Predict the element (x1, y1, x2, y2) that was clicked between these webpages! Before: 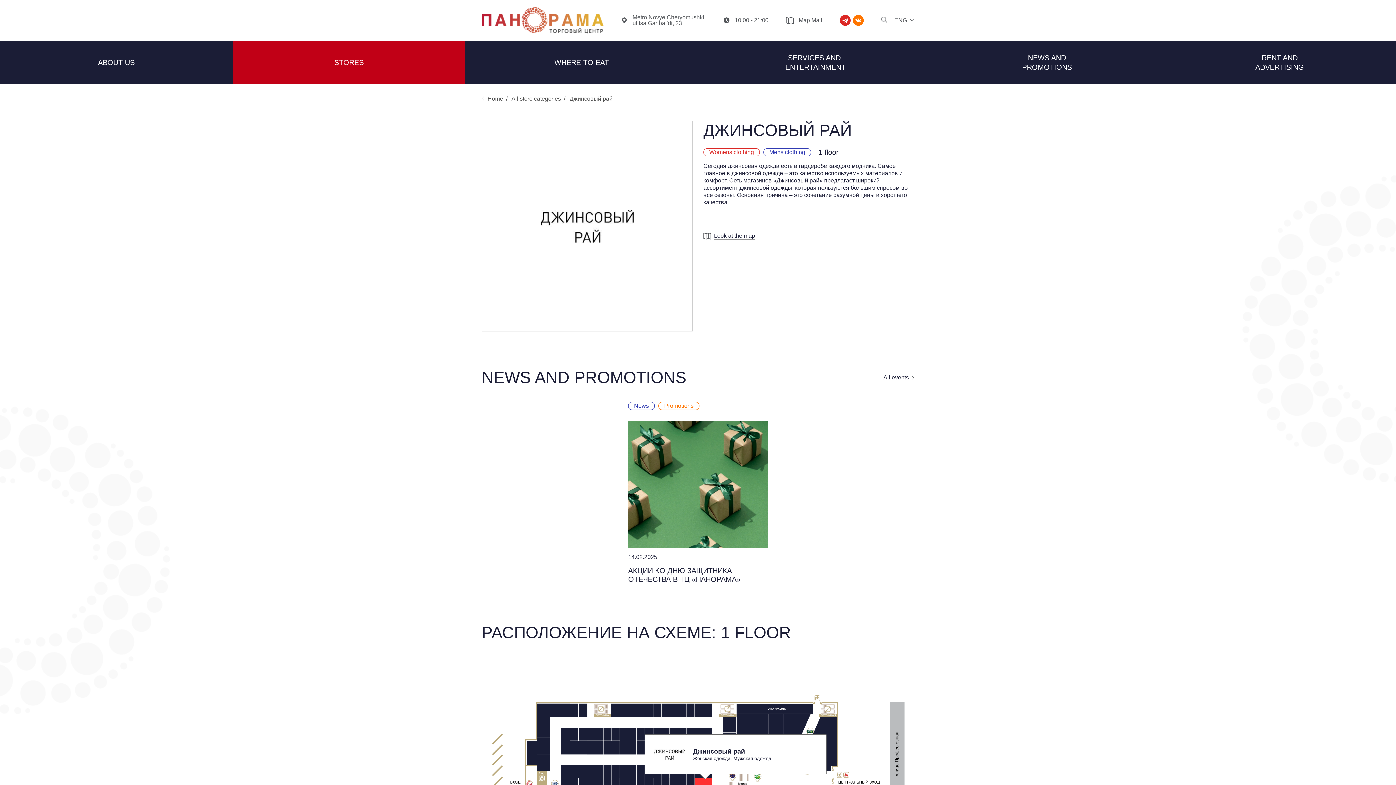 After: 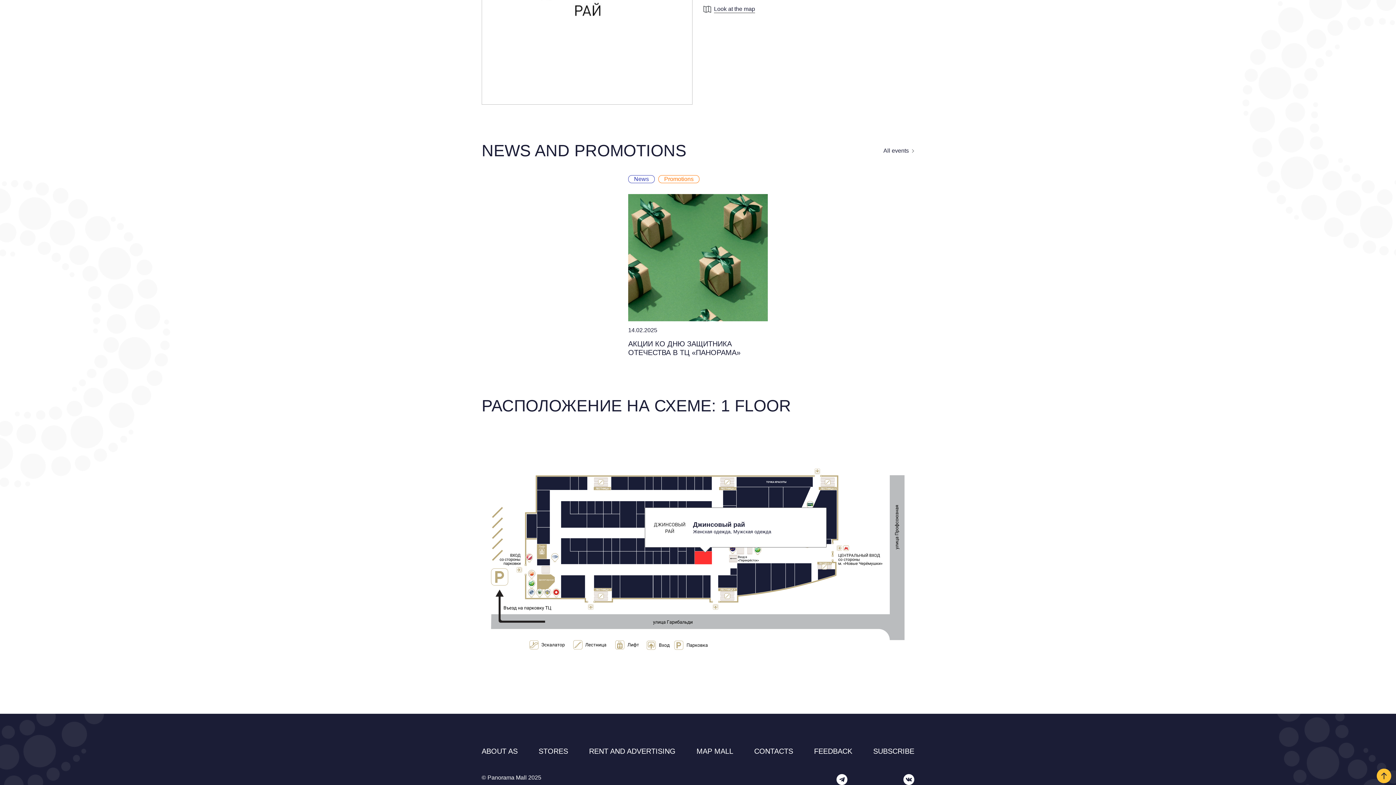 Action: label: Look at the map bbox: (703, 232, 914, 240)